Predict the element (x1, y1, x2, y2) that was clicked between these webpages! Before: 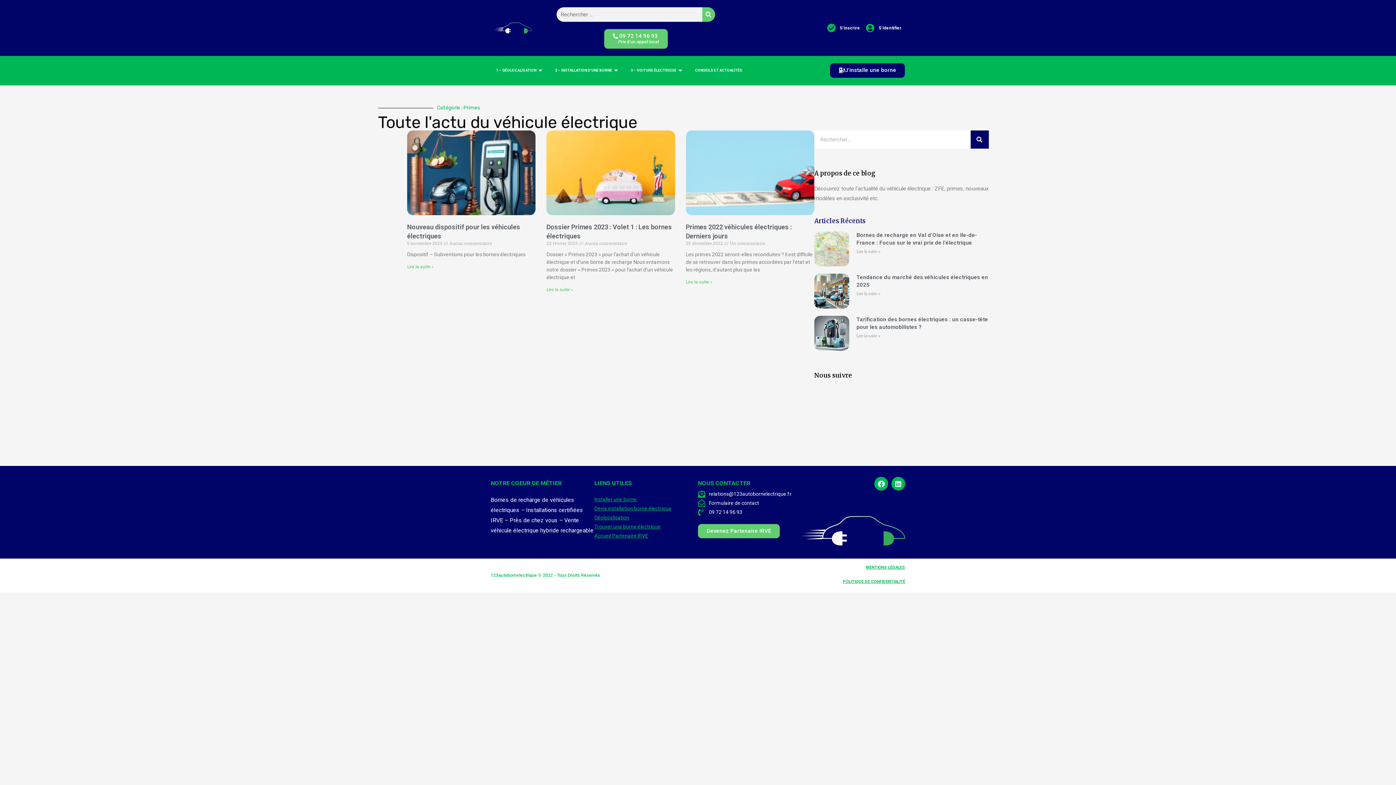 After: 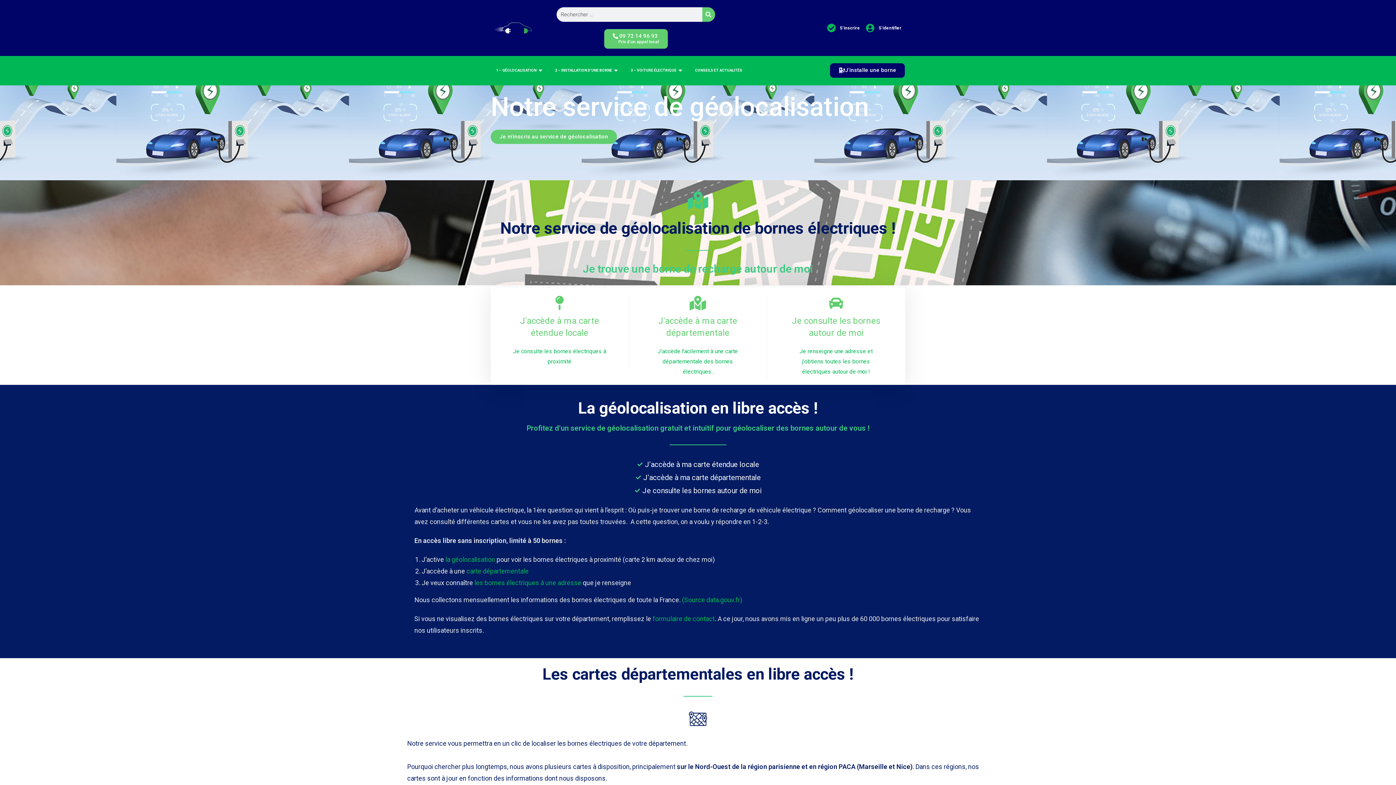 Action: label: Géolocalisation bbox: (594, 514, 629, 520)